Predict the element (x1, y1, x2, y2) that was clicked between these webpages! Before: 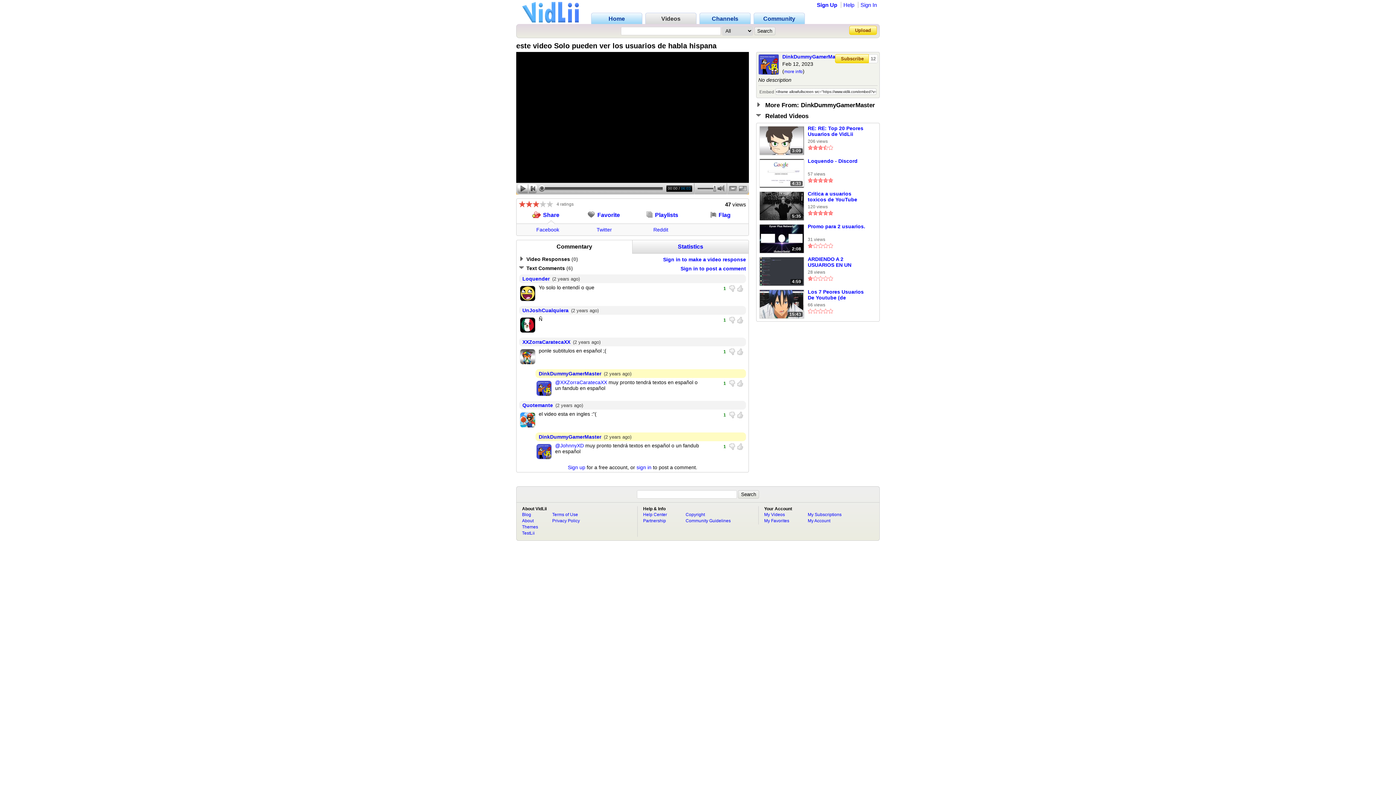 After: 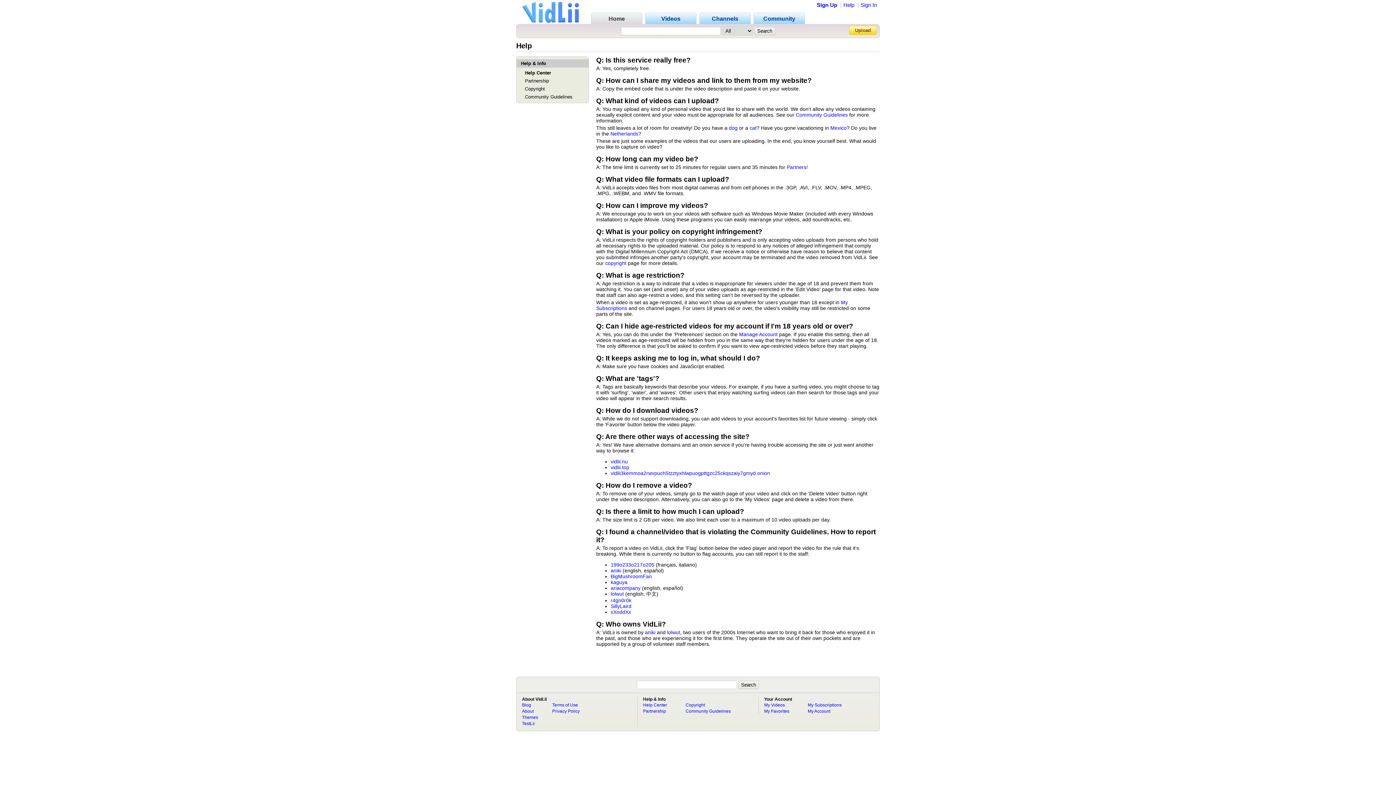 Action: label: Help bbox: (841, 1, 854, 8)